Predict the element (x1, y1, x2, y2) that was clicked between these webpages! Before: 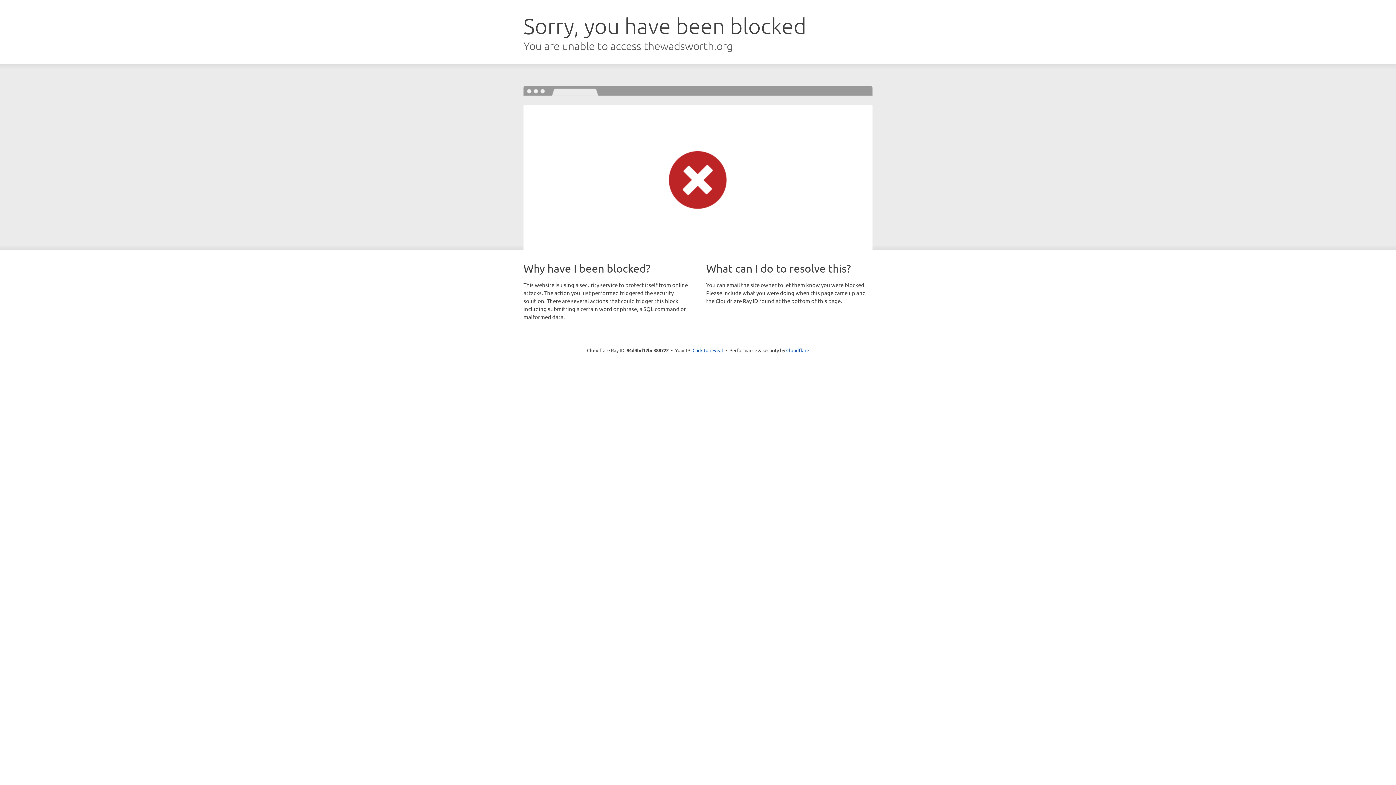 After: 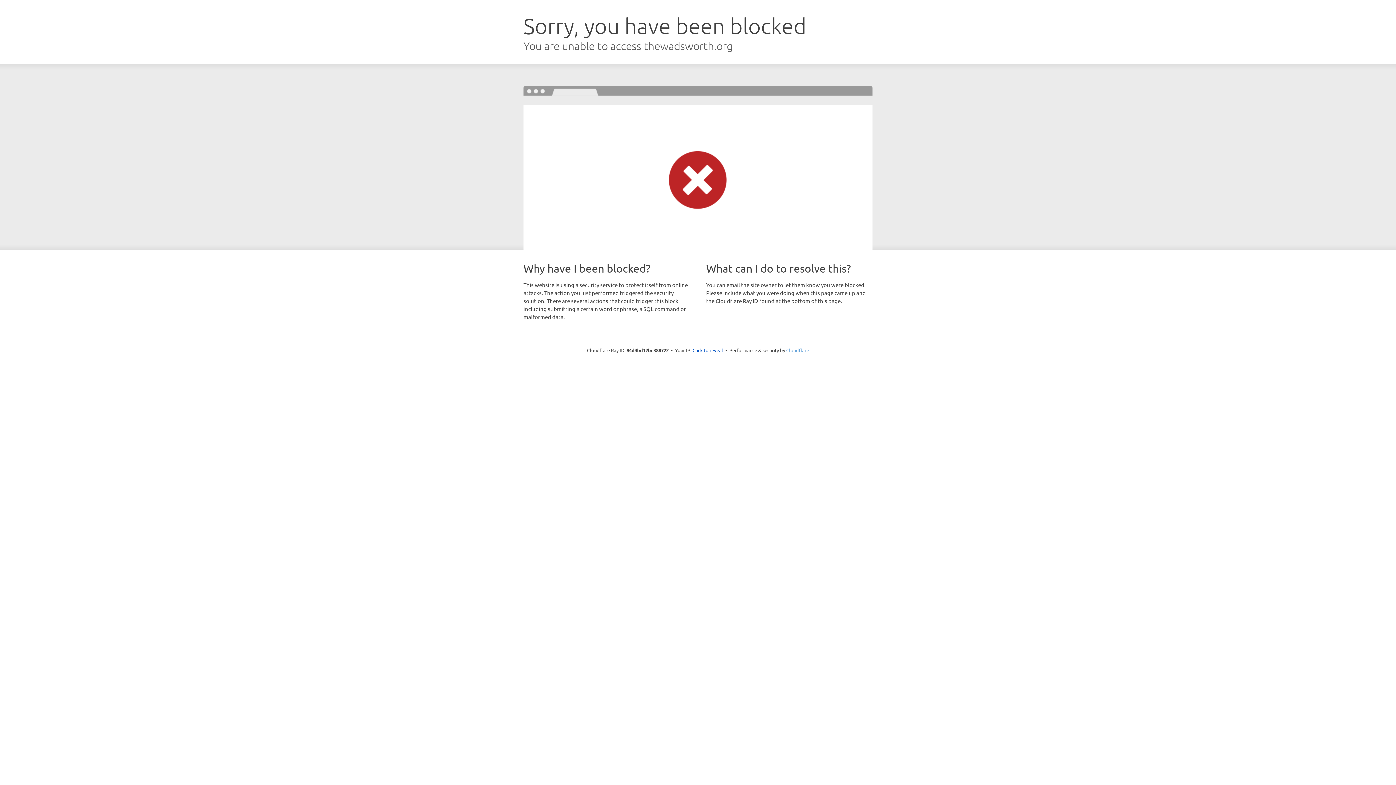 Action: label: Cloudflare bbox: (786, 347, 809, 353)